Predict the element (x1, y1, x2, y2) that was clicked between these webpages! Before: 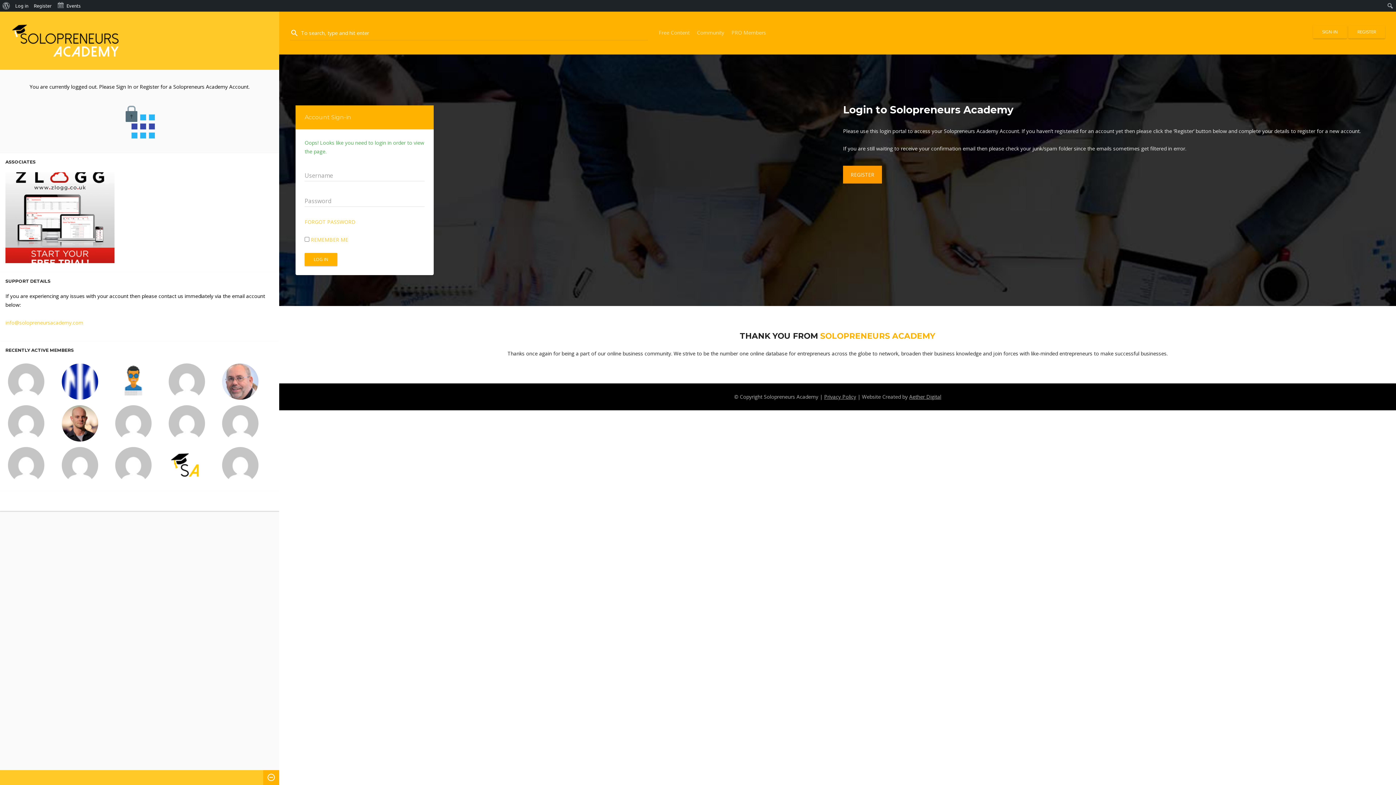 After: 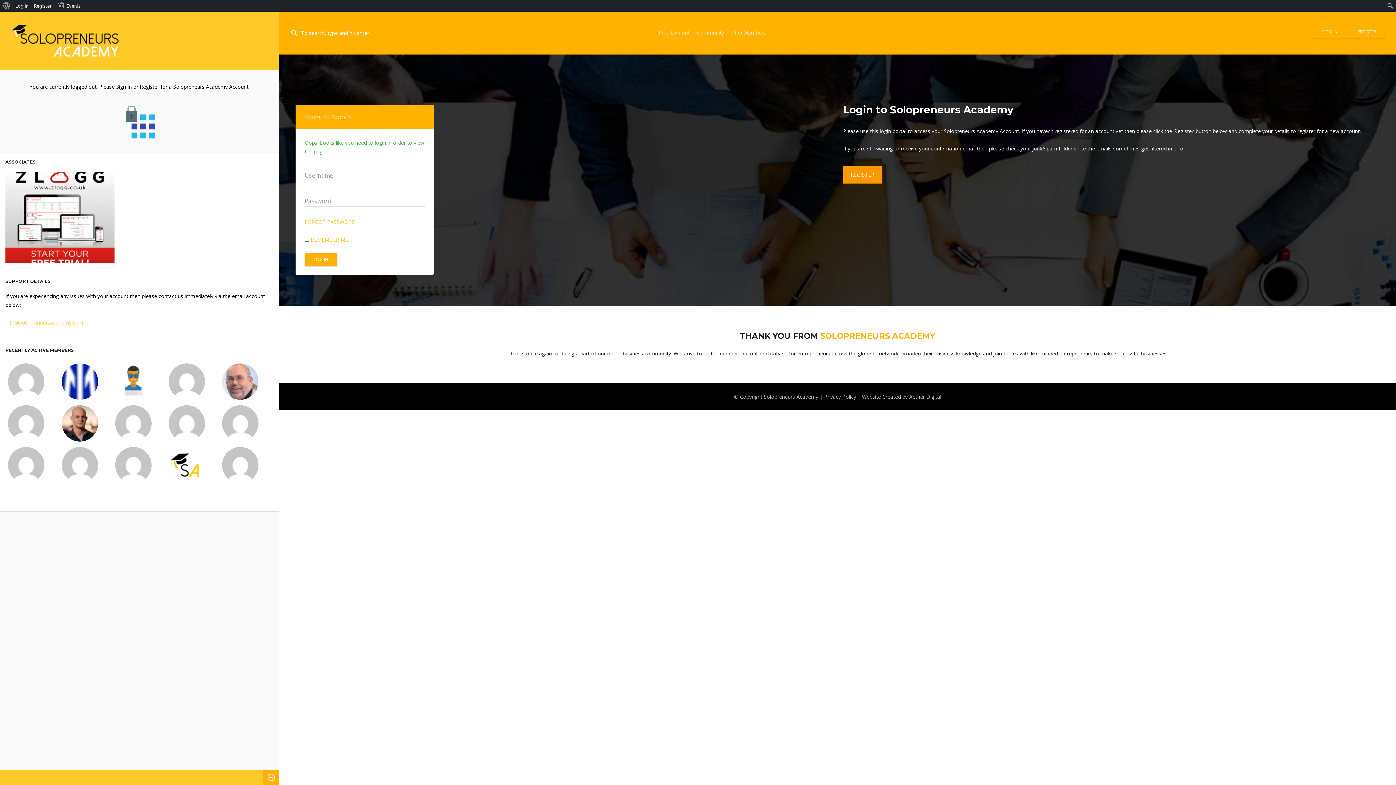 Action: bbox: (115, 377, 151, 384)